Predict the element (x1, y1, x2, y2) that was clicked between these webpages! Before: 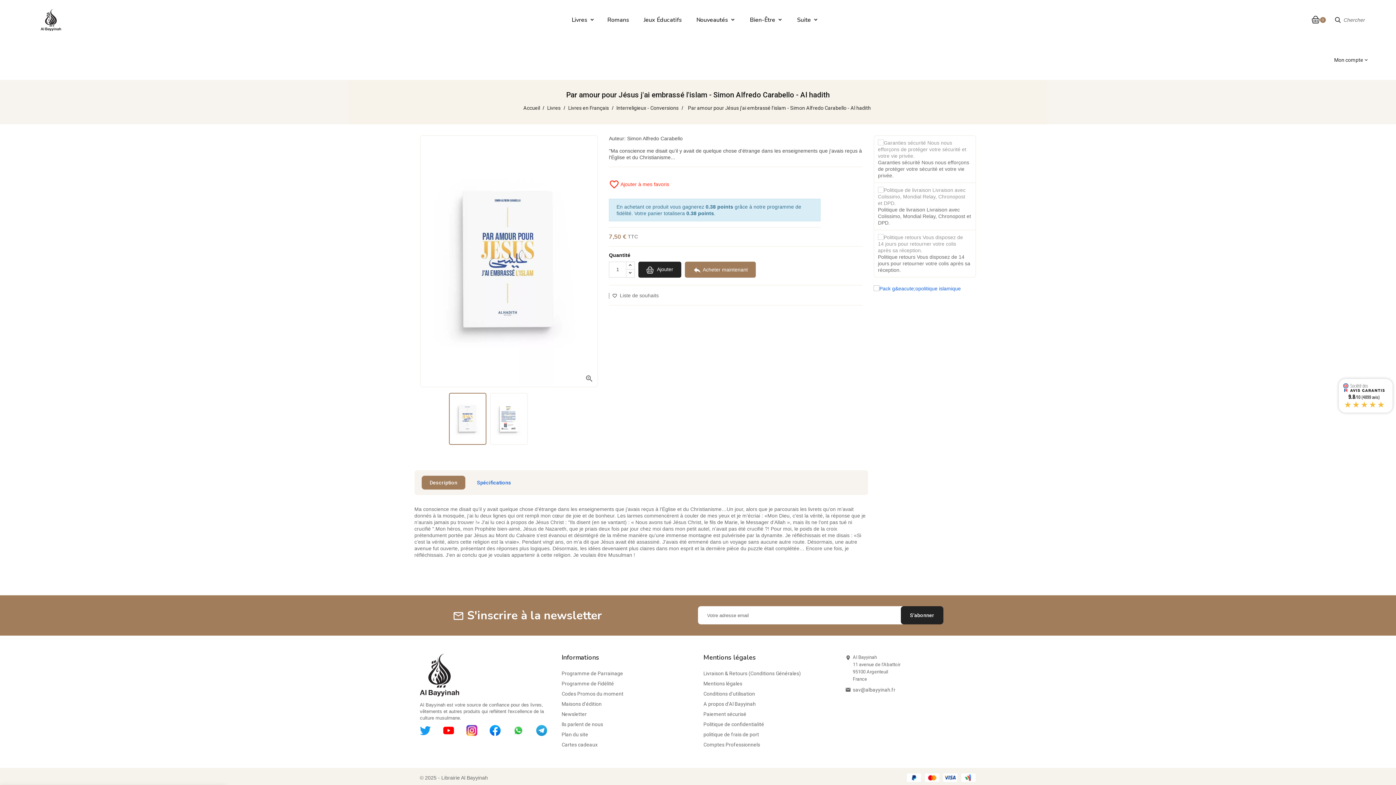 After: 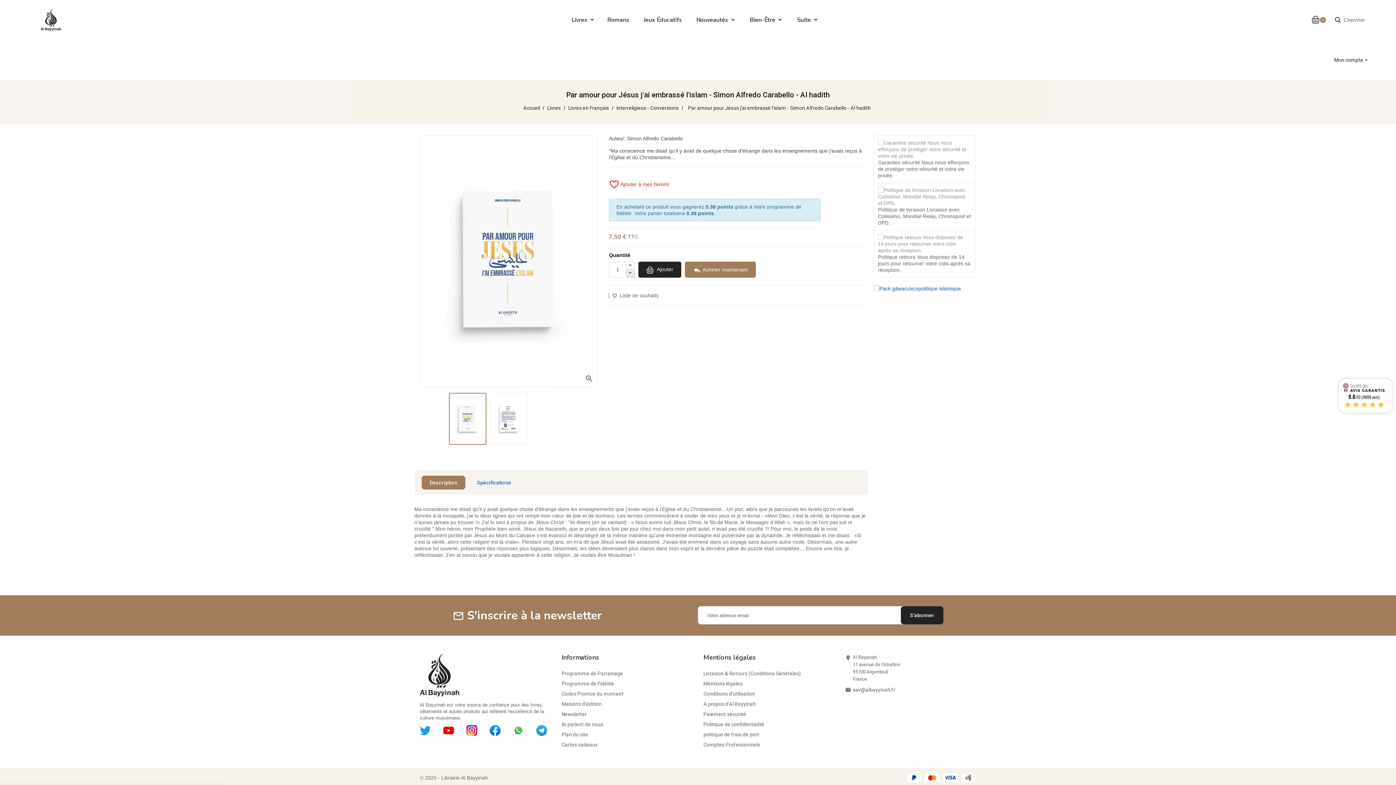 Action: bbox: (626, 269, 634, 277)